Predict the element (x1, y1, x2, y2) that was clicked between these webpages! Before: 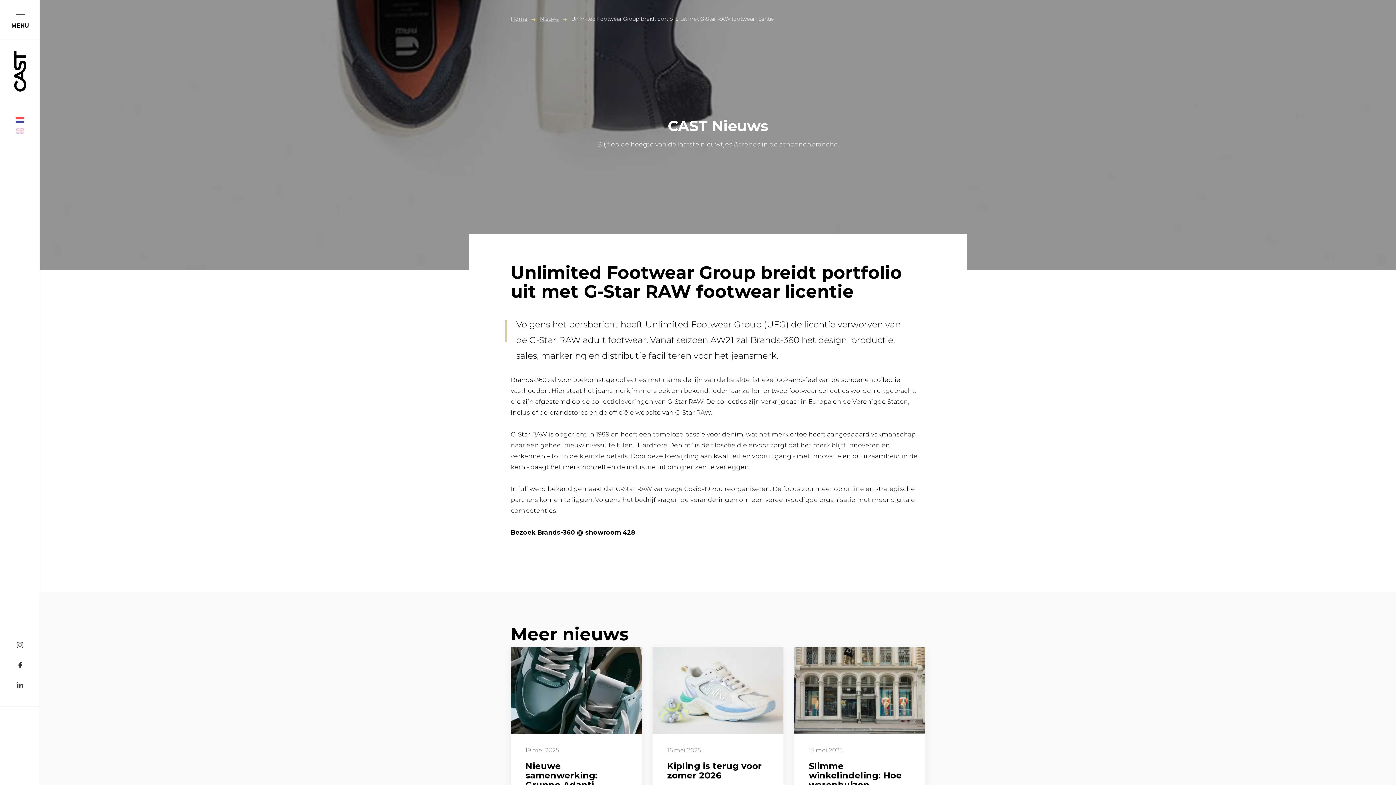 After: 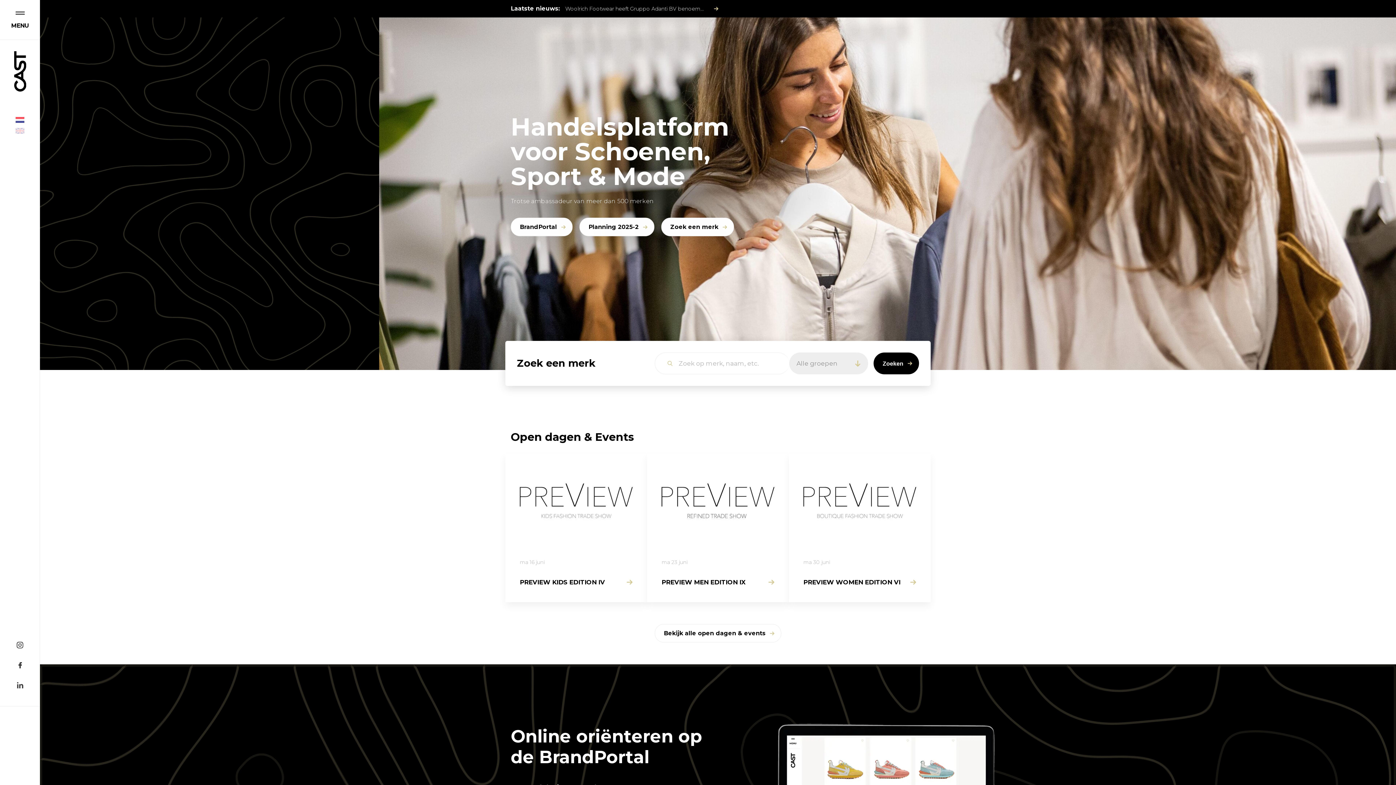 Action: bbox: (510, 15, 538, 22) label: Home